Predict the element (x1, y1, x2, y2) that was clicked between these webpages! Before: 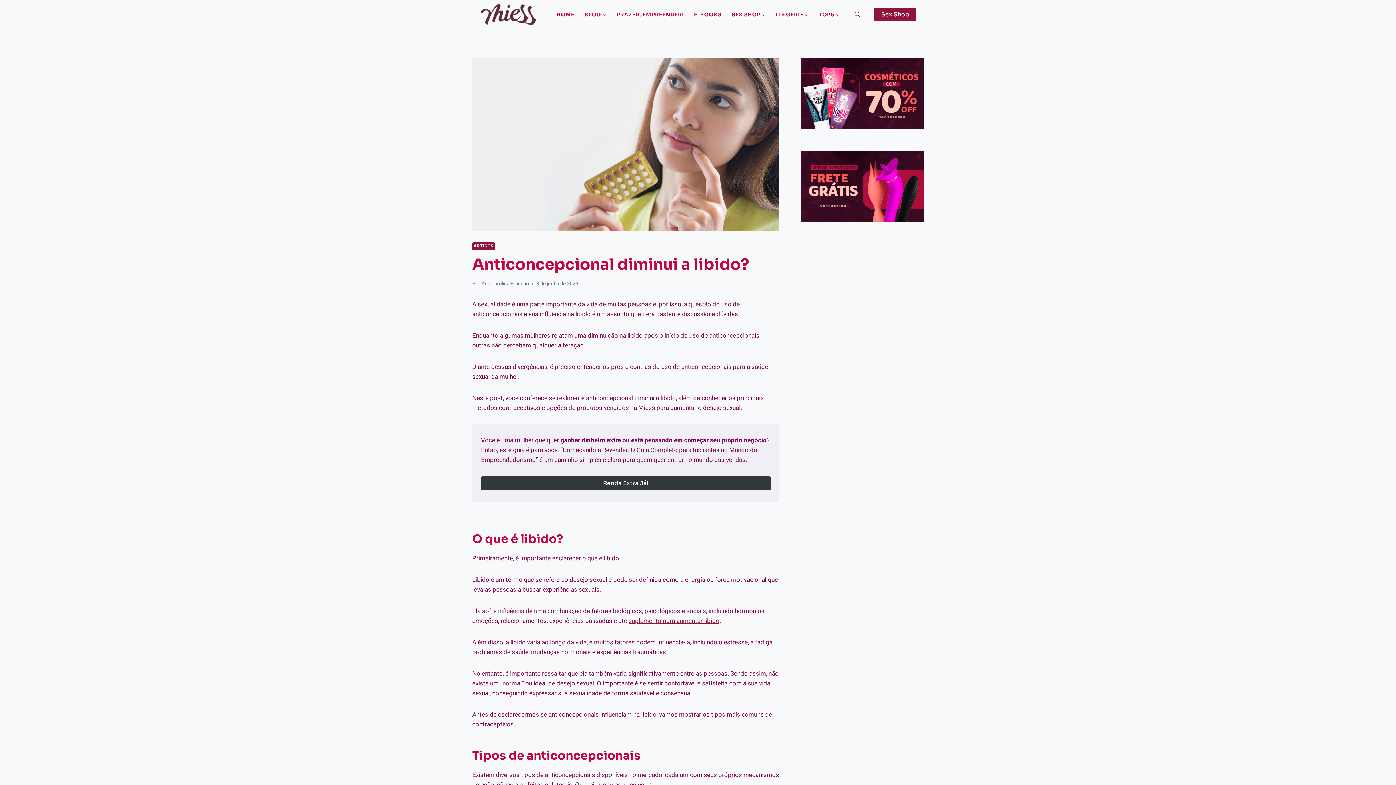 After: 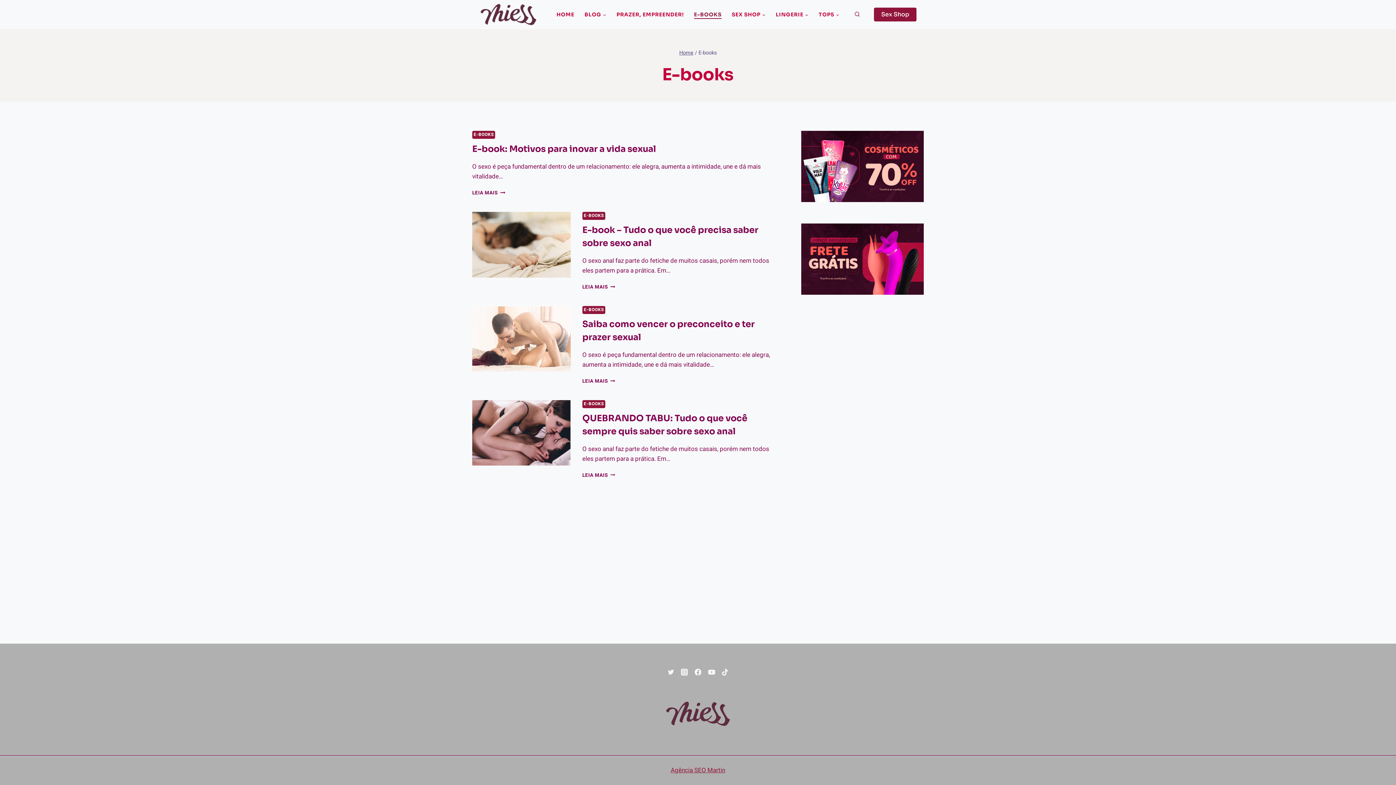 Action: bbox: (689, 10, 726, 19) label: E-BOOKS